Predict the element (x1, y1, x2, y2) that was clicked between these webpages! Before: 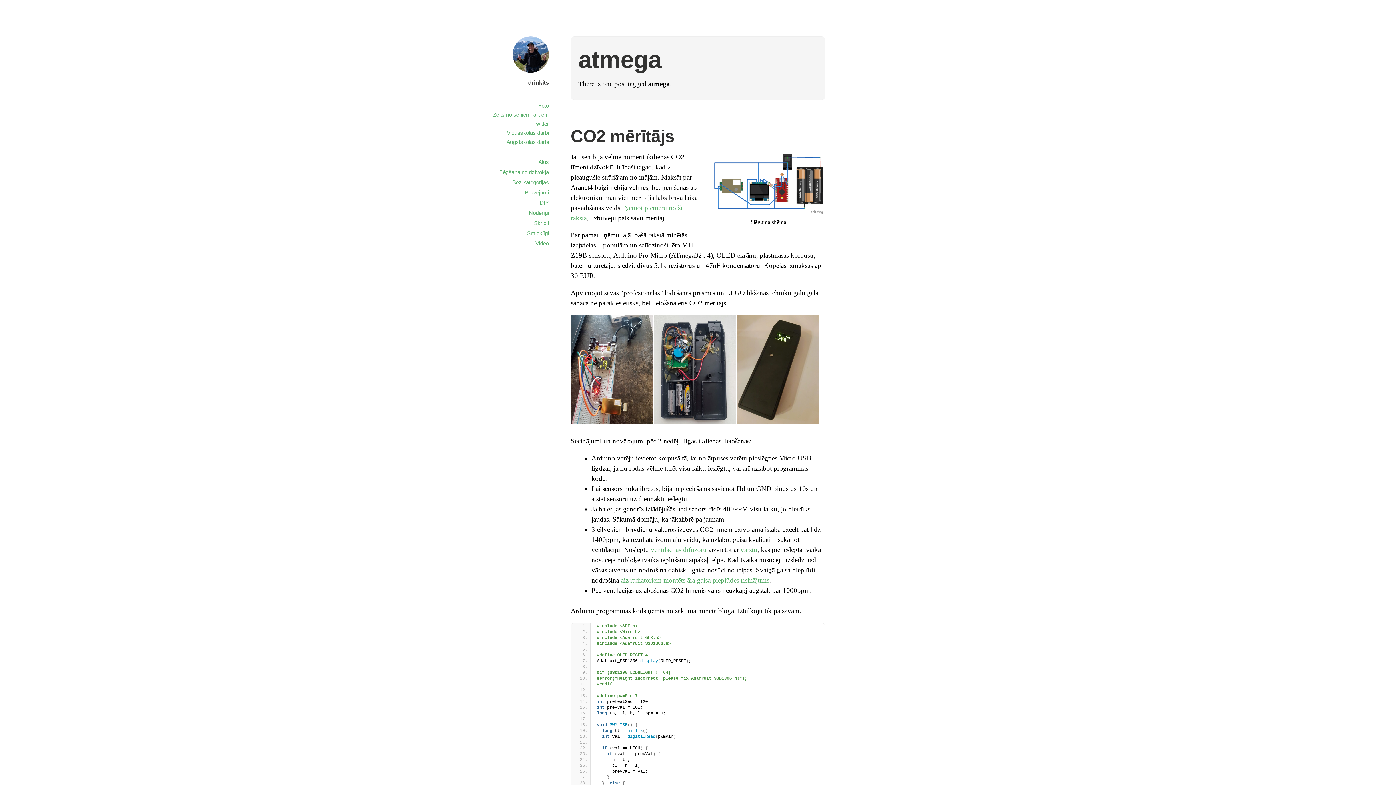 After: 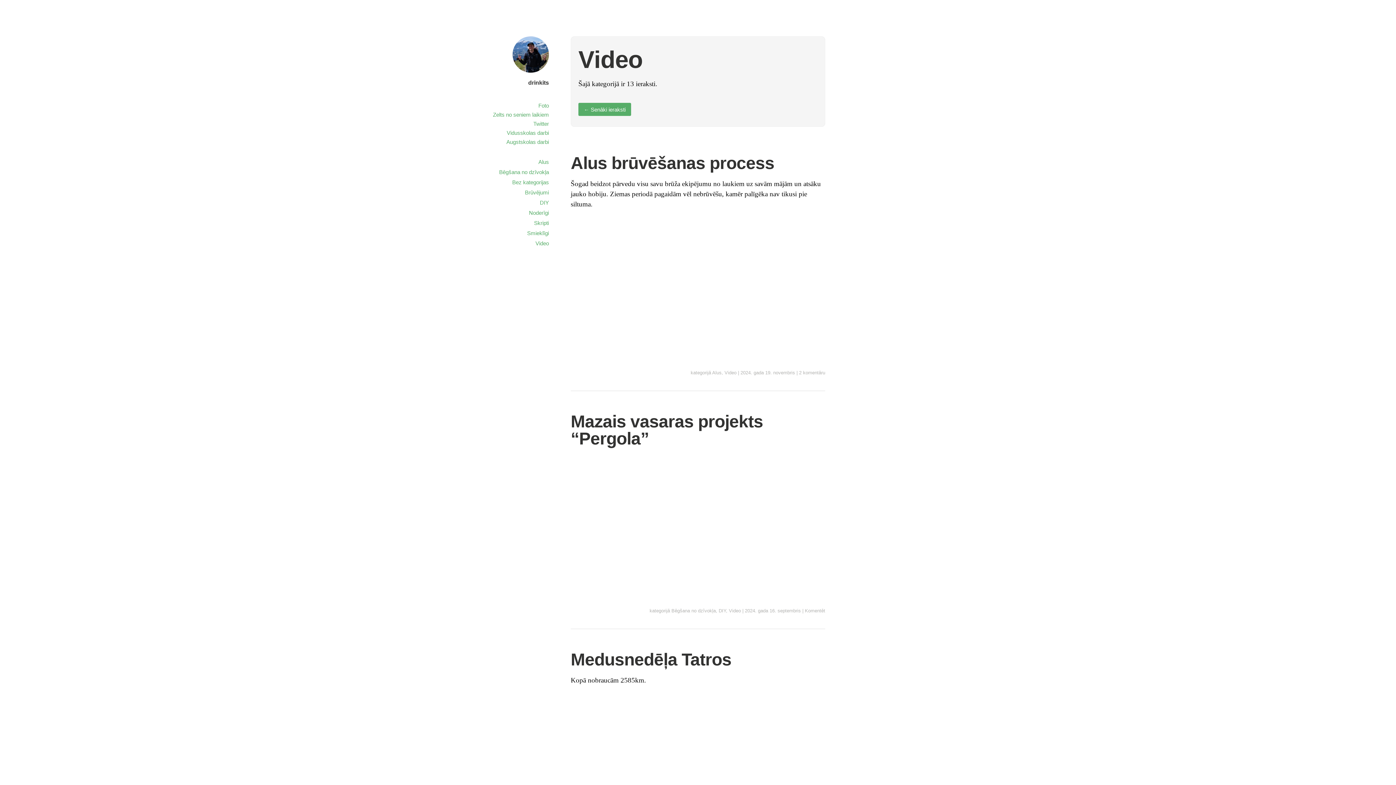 Action: label: Video bbox: (535, 240, 549, 246)